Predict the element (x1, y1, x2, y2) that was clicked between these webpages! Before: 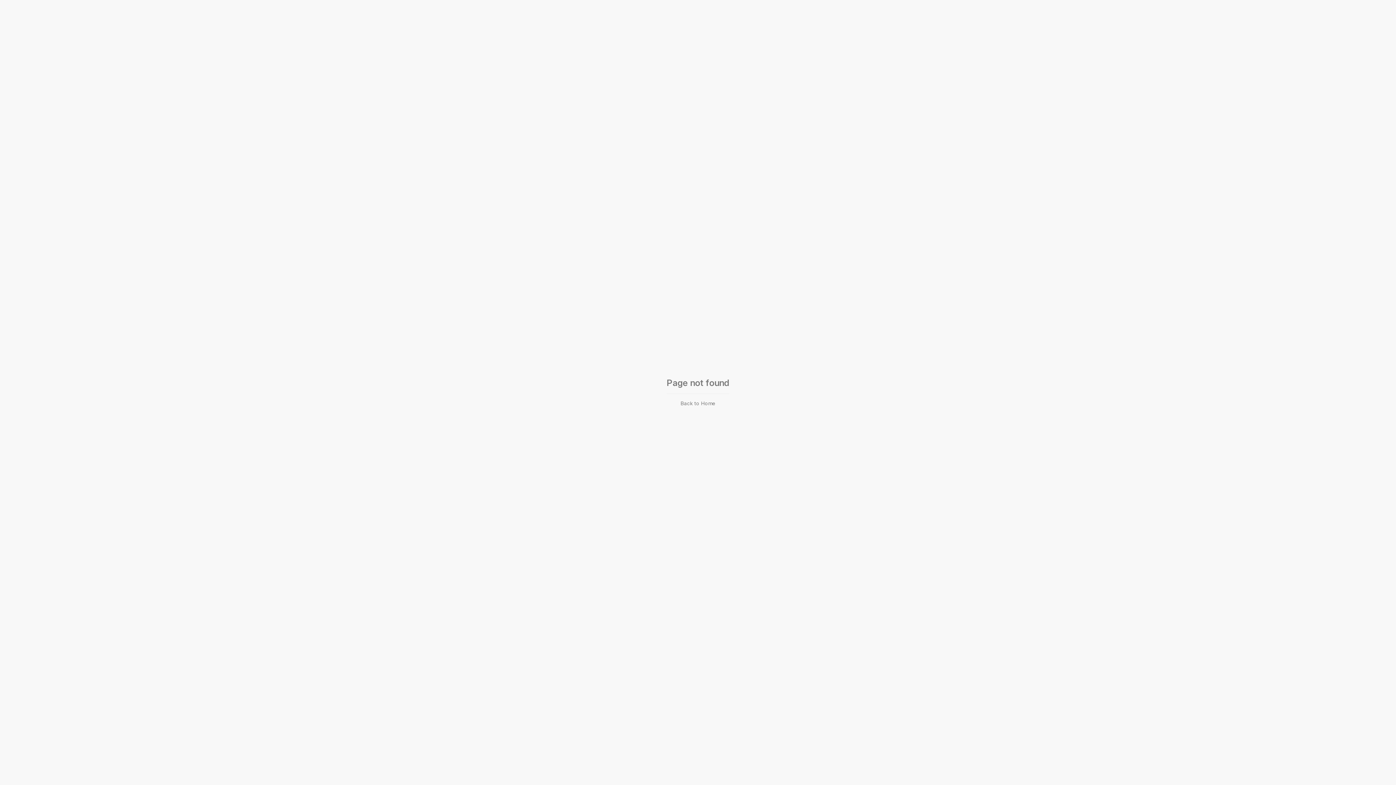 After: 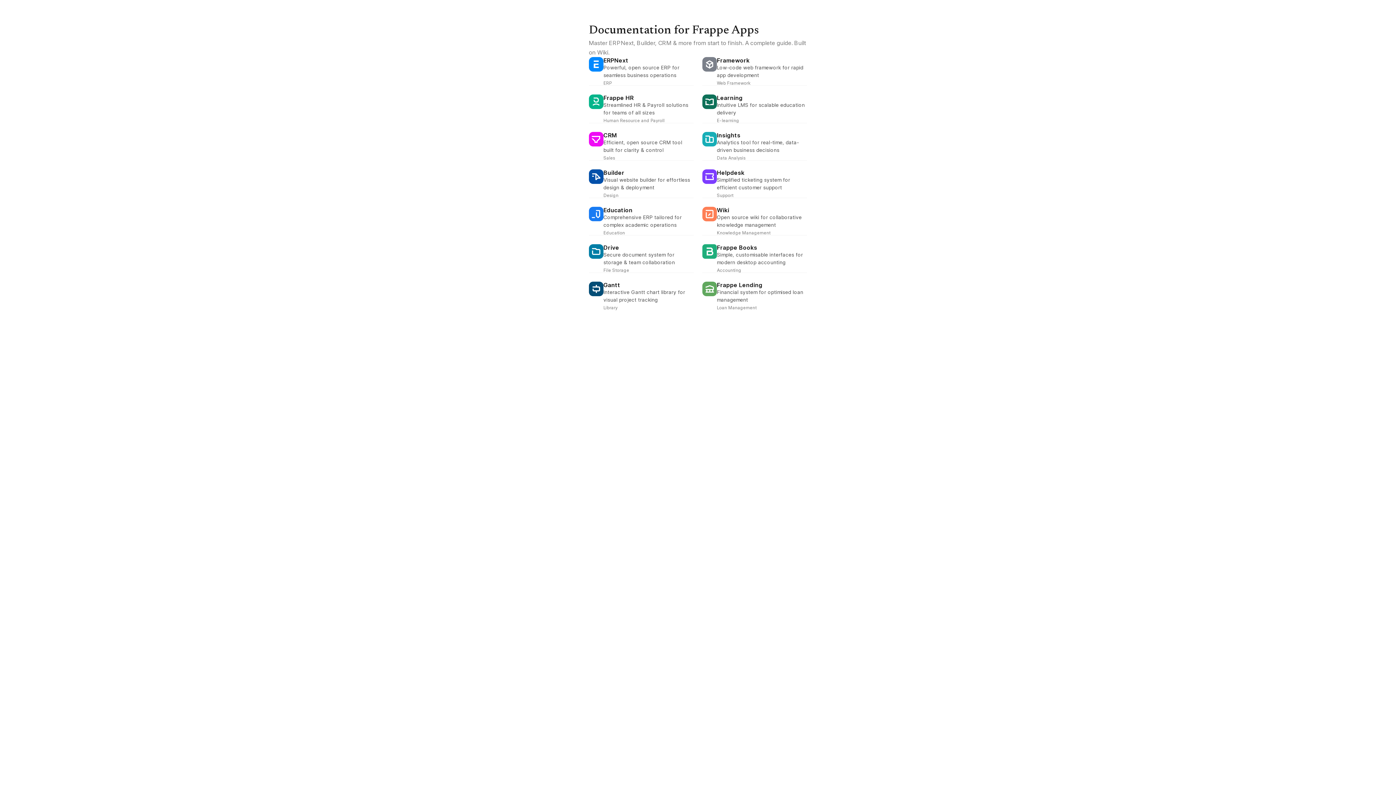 Action: label: Back to Home bbox: (680, 400, 715, 406)